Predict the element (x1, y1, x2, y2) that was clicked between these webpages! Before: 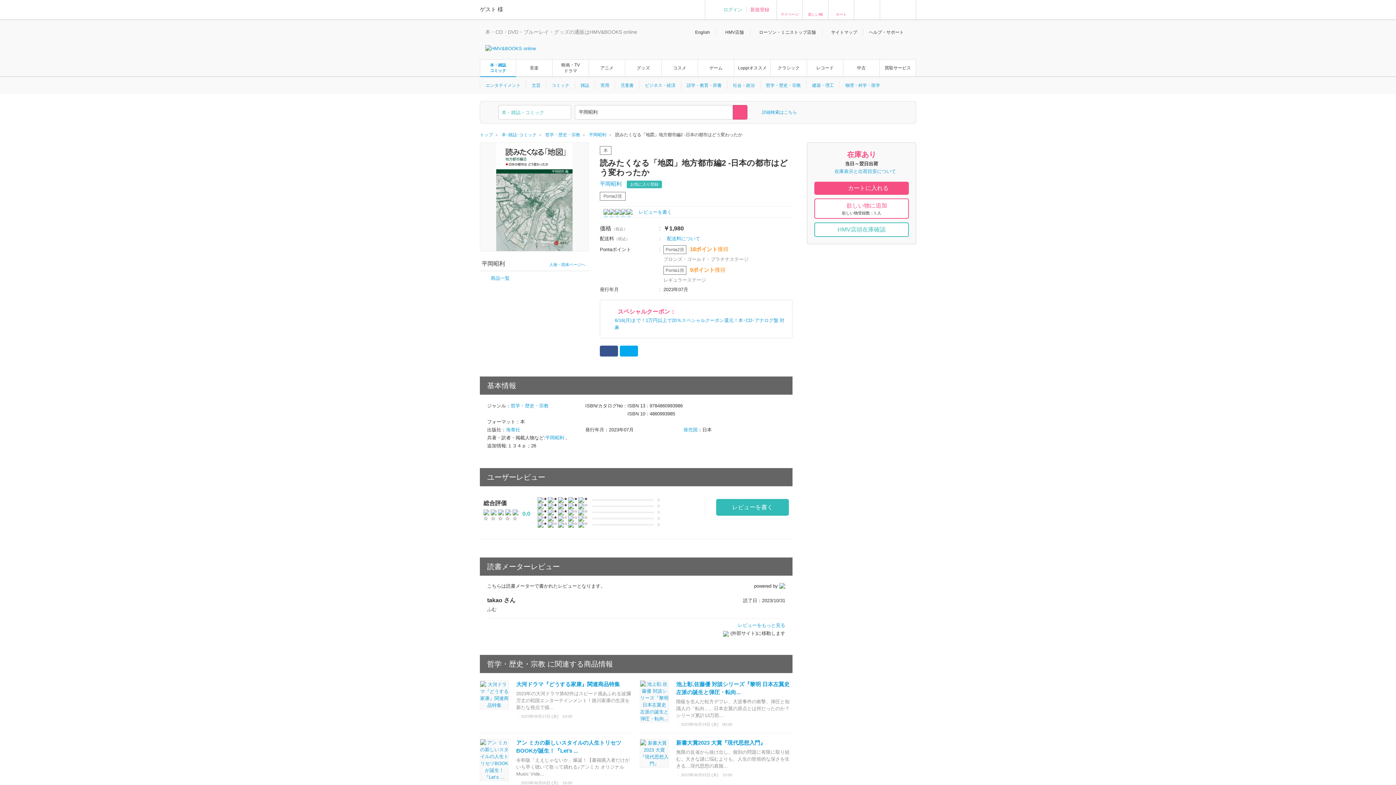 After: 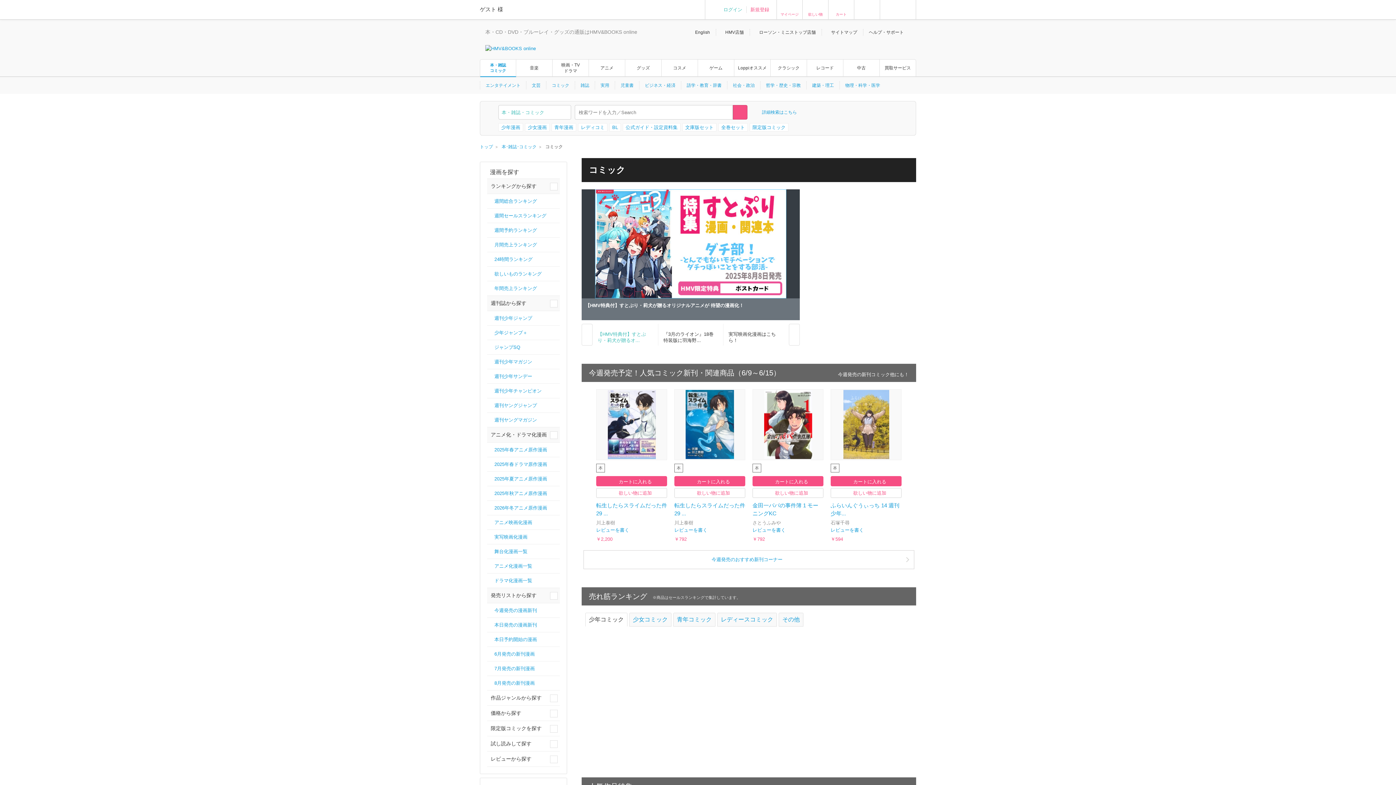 Action: label: コミック bbox: (548, 81, 573, 89)